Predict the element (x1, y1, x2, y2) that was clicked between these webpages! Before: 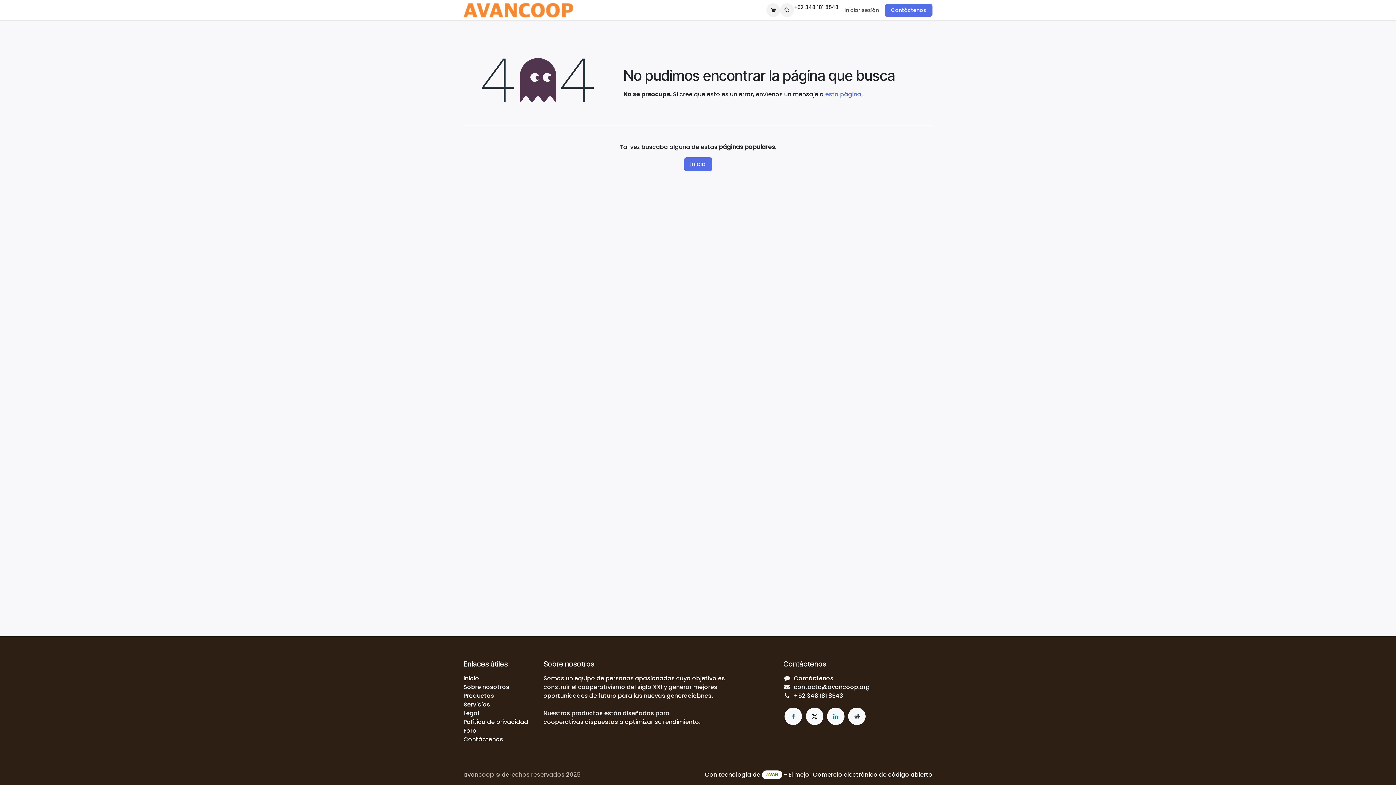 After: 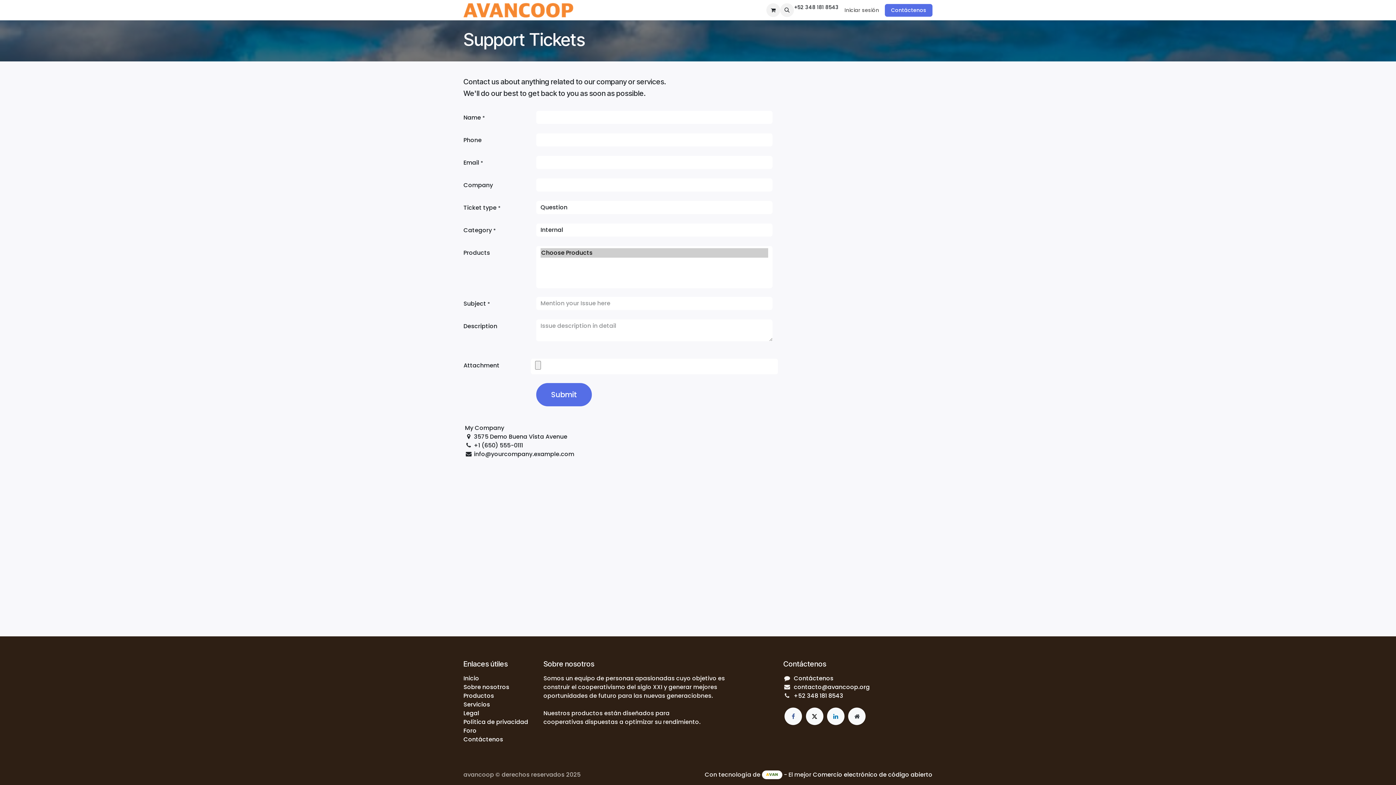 Action: bbox: (728, 3, 758, 16) label: Helpdesk